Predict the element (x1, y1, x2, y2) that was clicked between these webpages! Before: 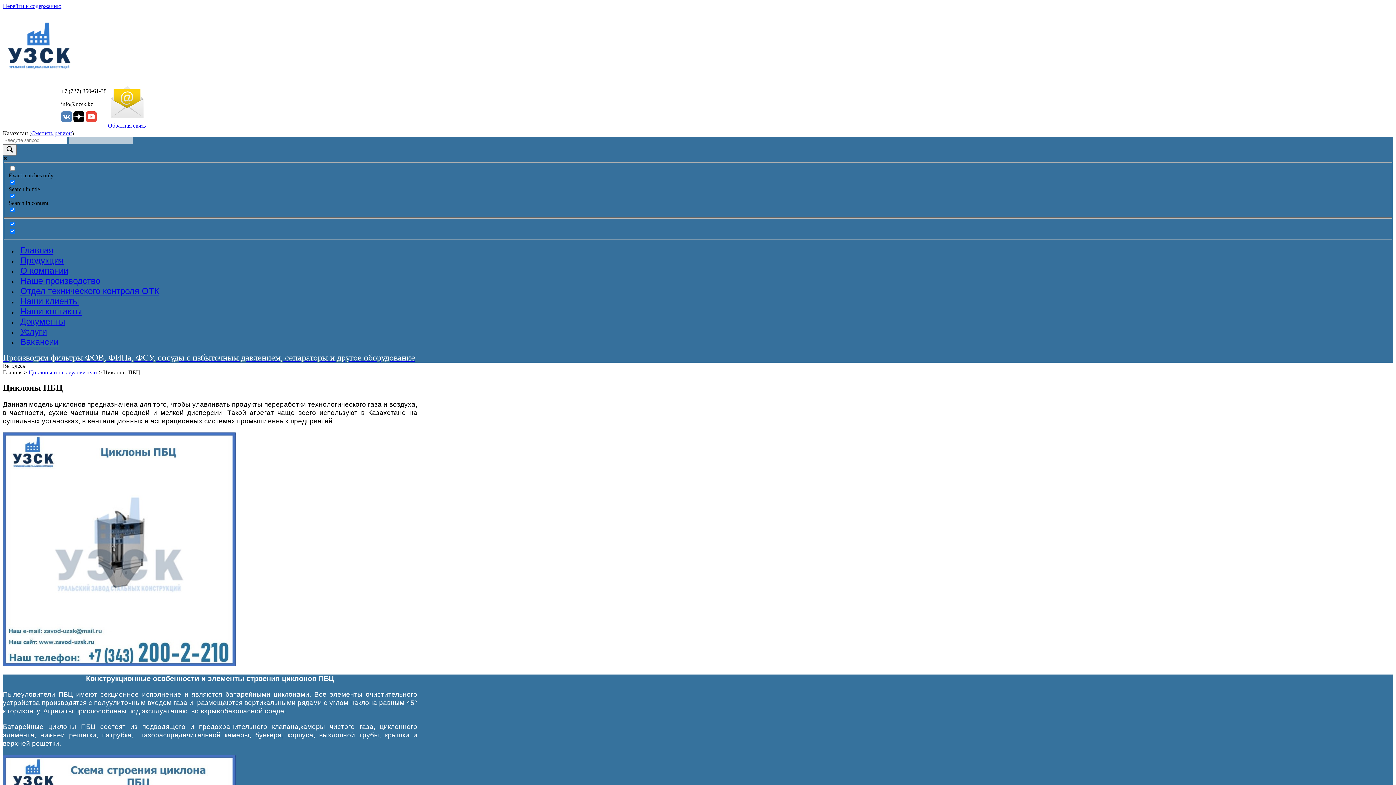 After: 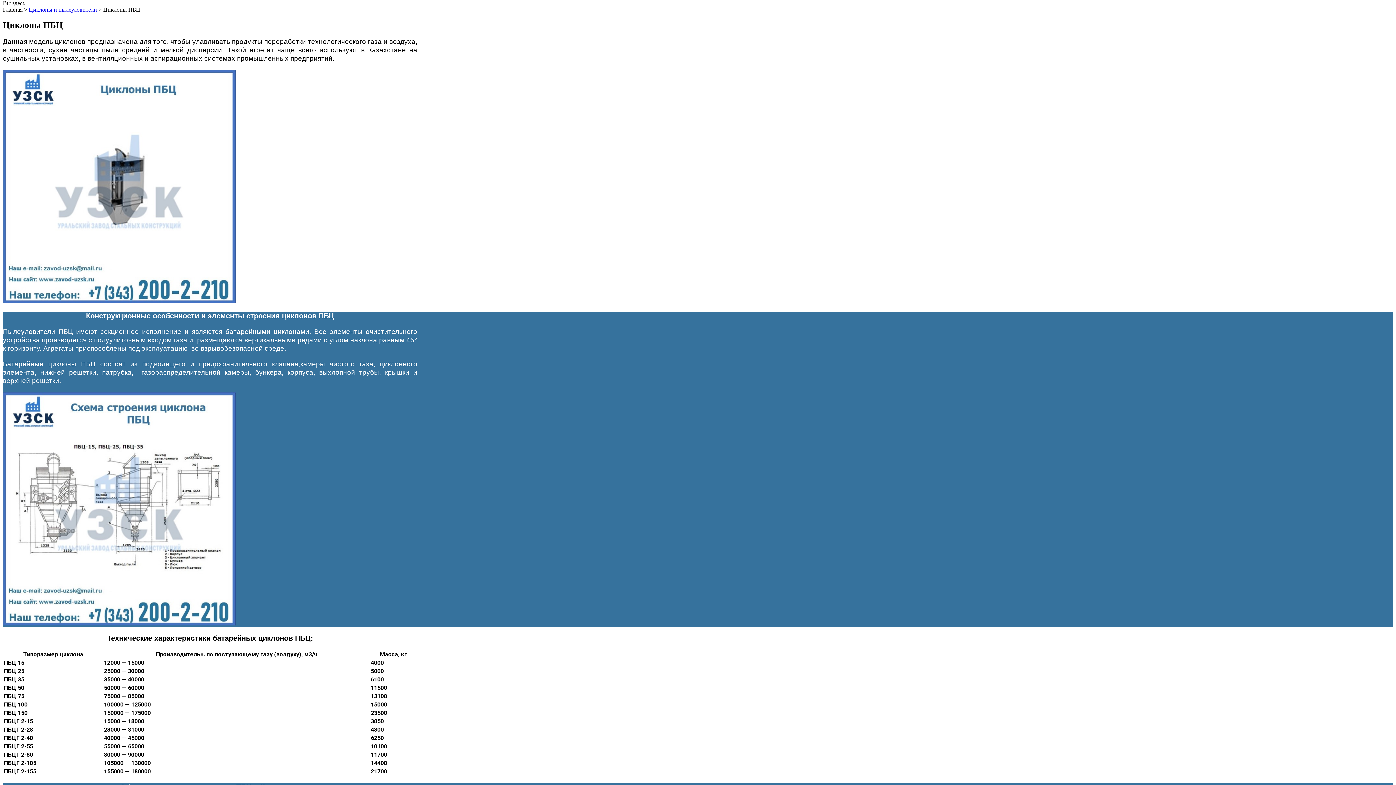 Action: label: Перейти к содержанию bbox: (2, 2, 61, 9)